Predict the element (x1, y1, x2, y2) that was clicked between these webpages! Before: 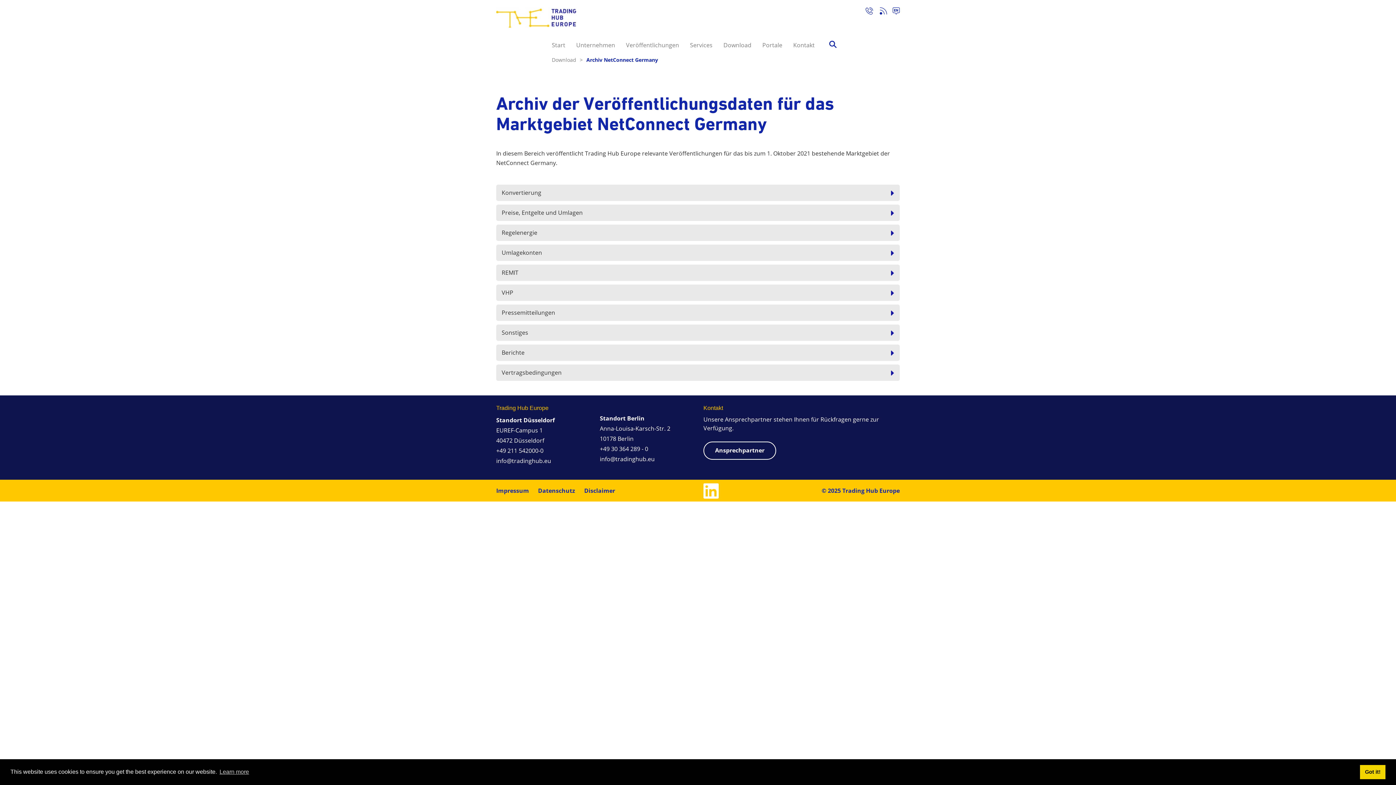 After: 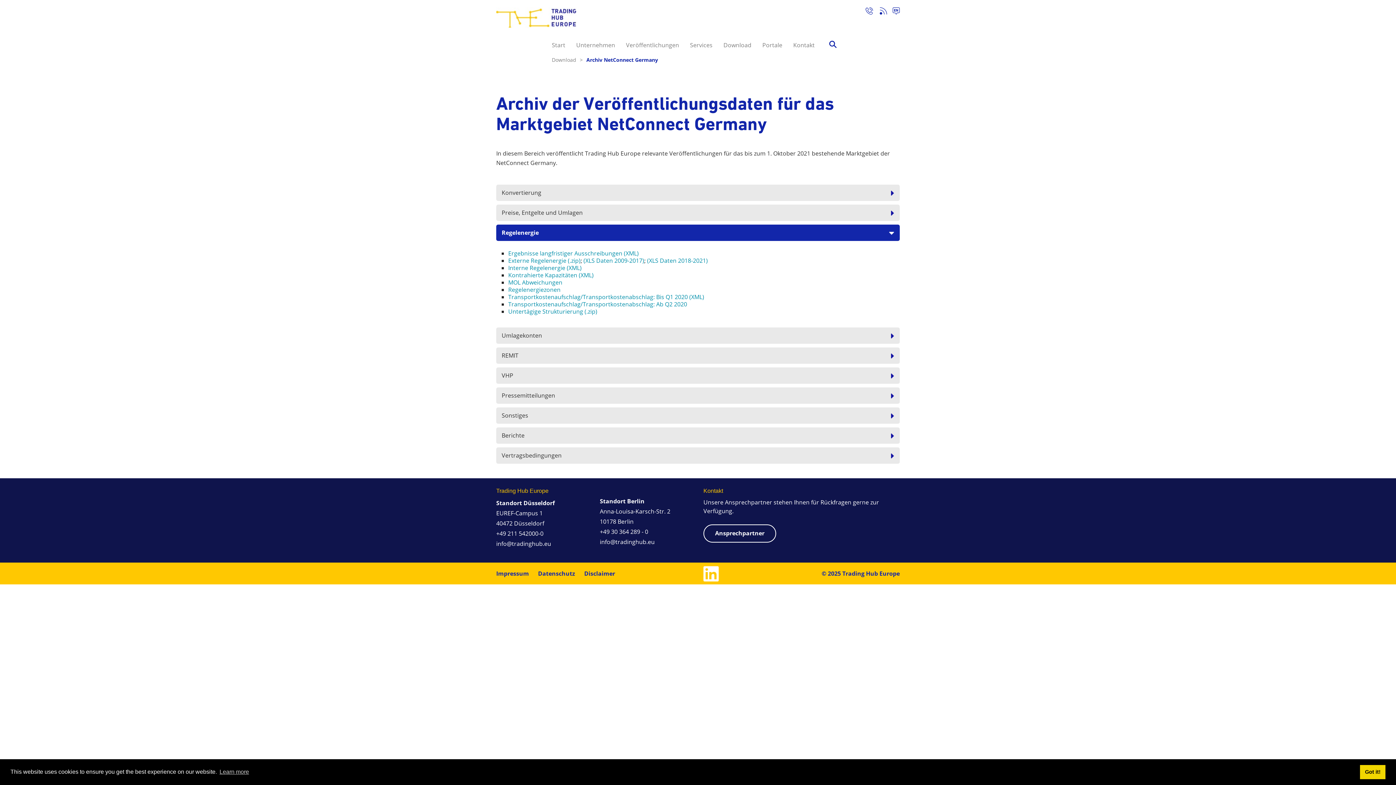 Action: label: Regelenergie bbox: (496, 224, 900, 241)